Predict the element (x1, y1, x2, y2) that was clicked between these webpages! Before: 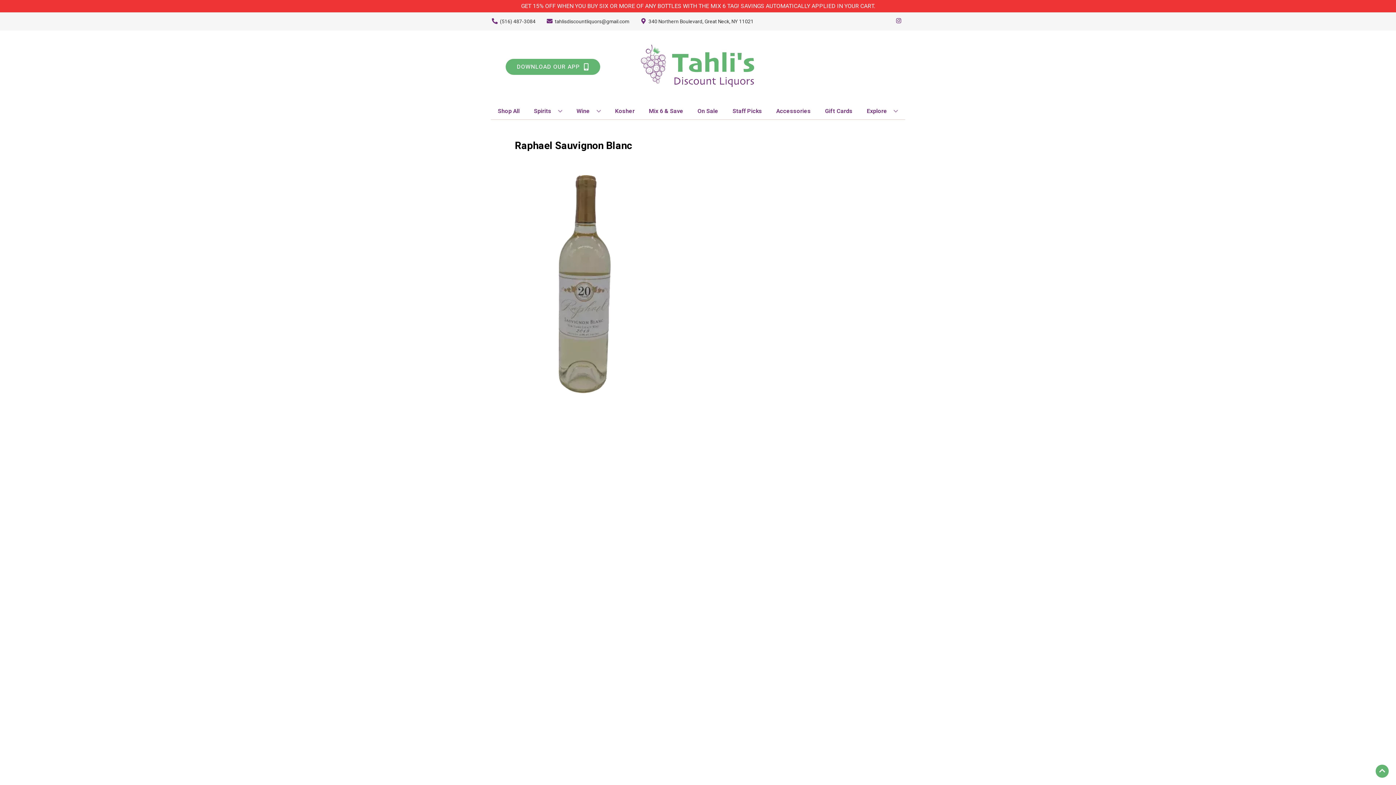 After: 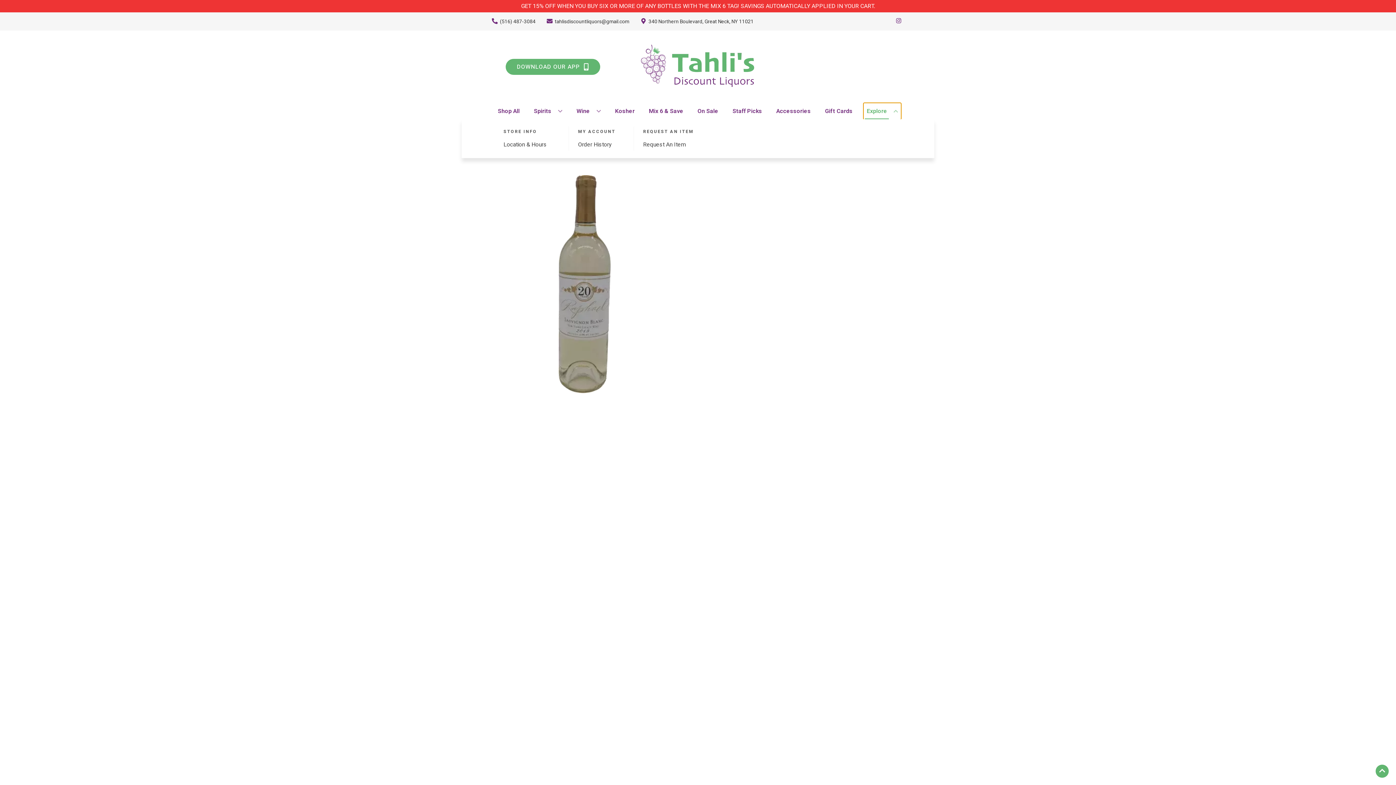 Action: label: Explore bbox: (864, 103, 901, 119)